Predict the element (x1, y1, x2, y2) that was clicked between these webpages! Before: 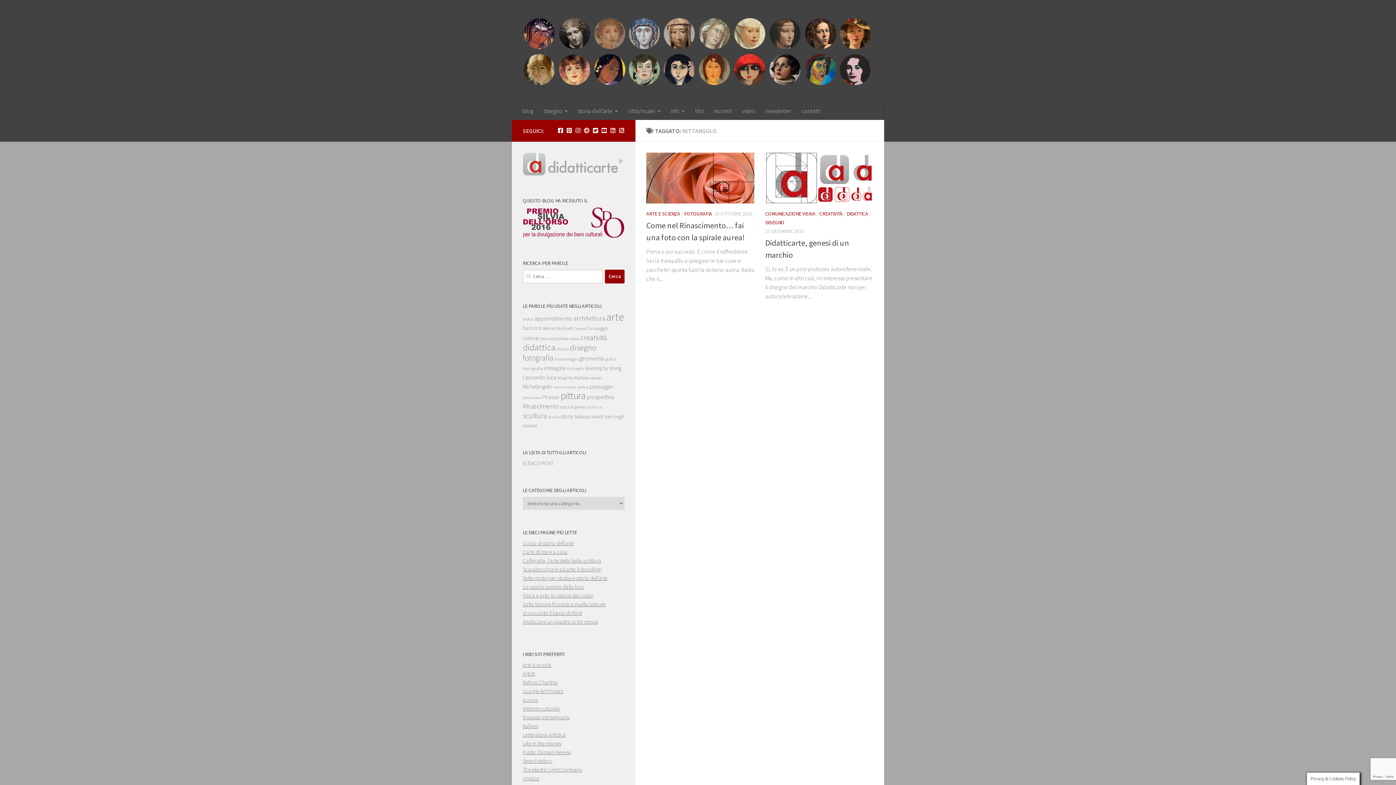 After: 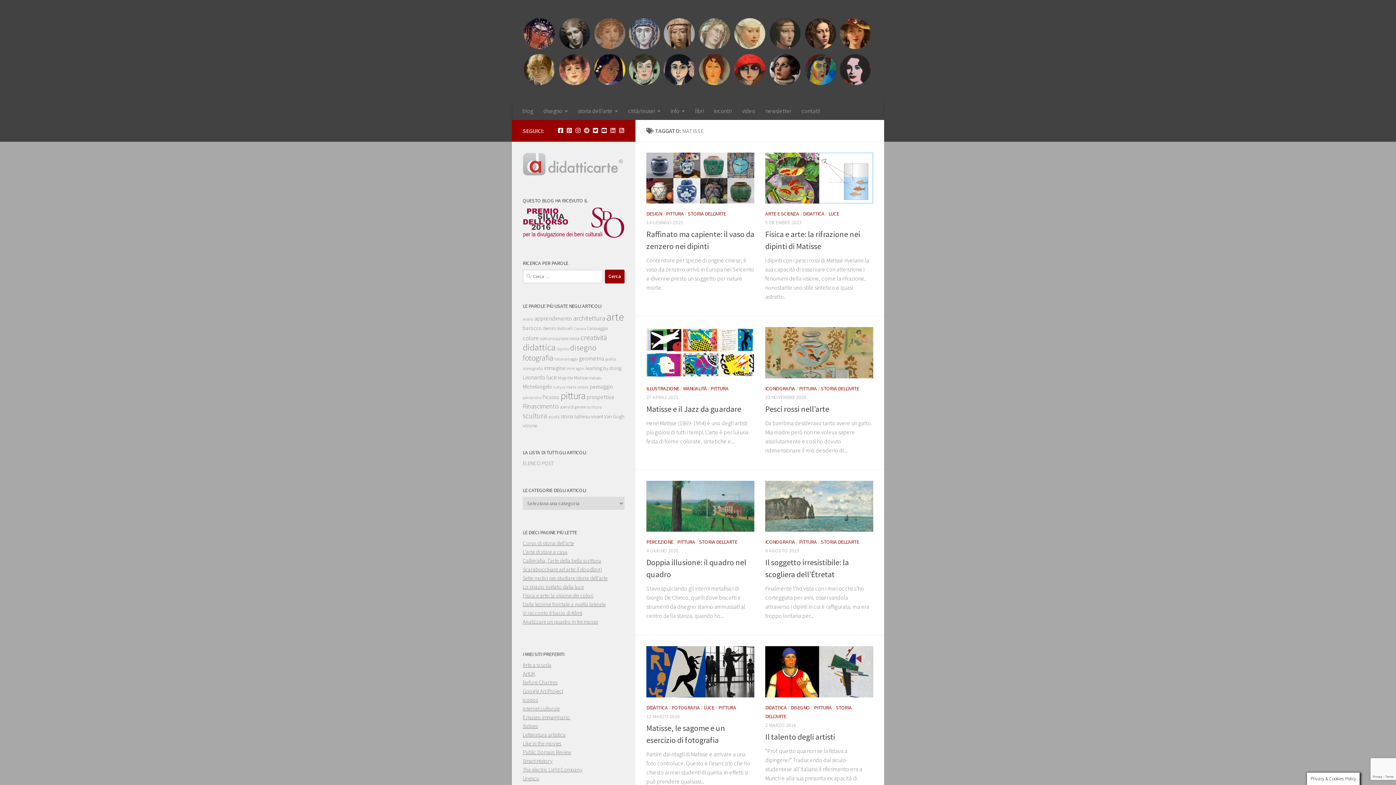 Action: label: Matisse (12 elementi) bbox: (574, 375, 588, 380)